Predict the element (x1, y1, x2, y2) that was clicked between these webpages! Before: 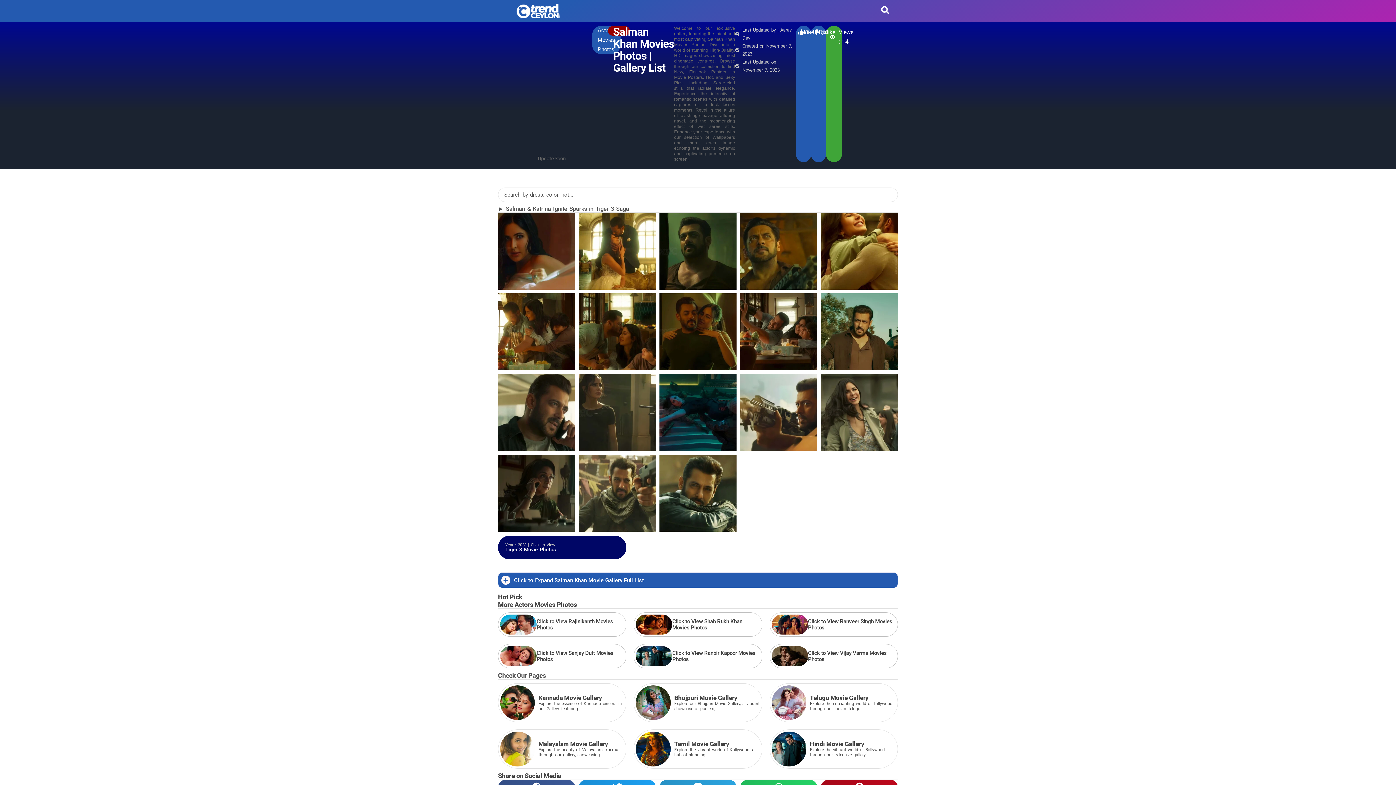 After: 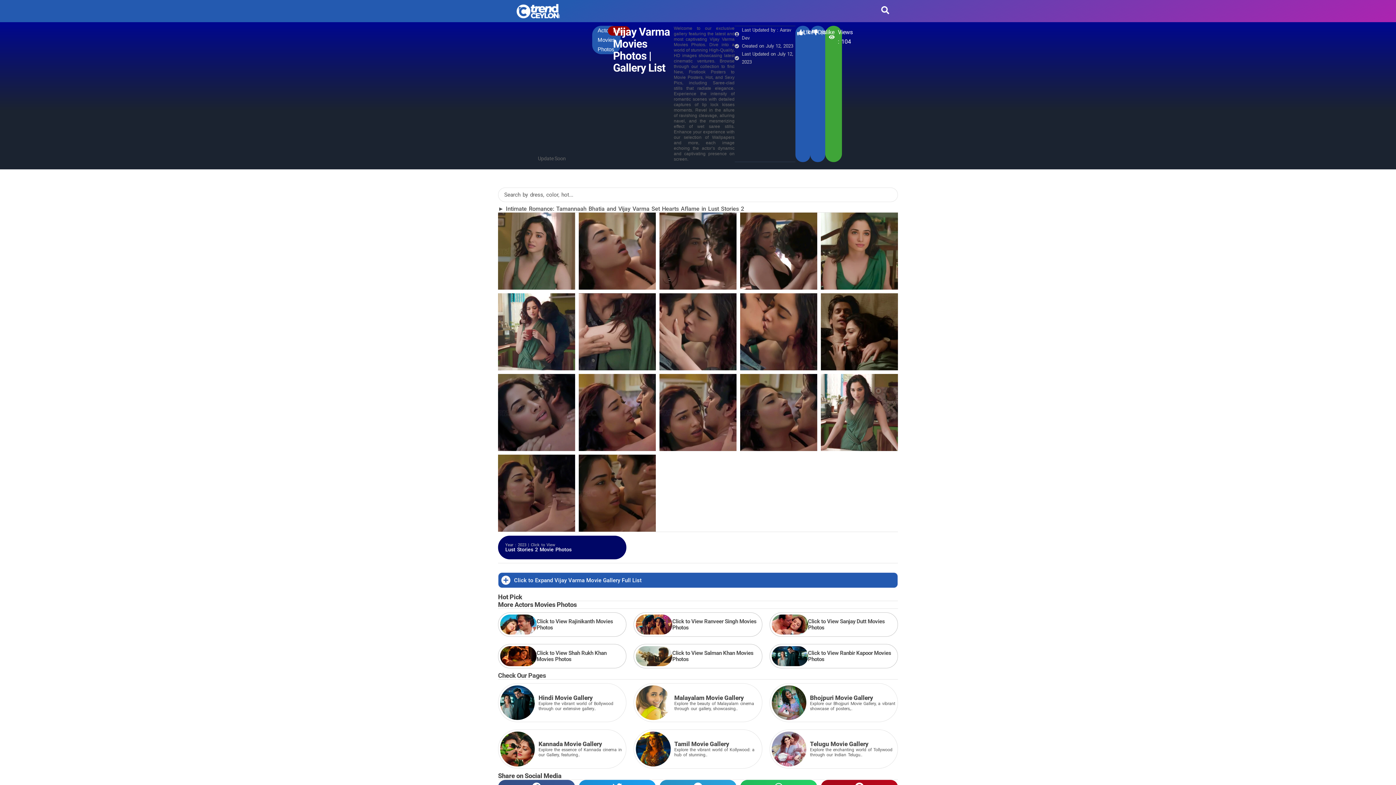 Action: label: Click to View Vijay Varma Movies Photos bbox: (808, 650, 886, 662)